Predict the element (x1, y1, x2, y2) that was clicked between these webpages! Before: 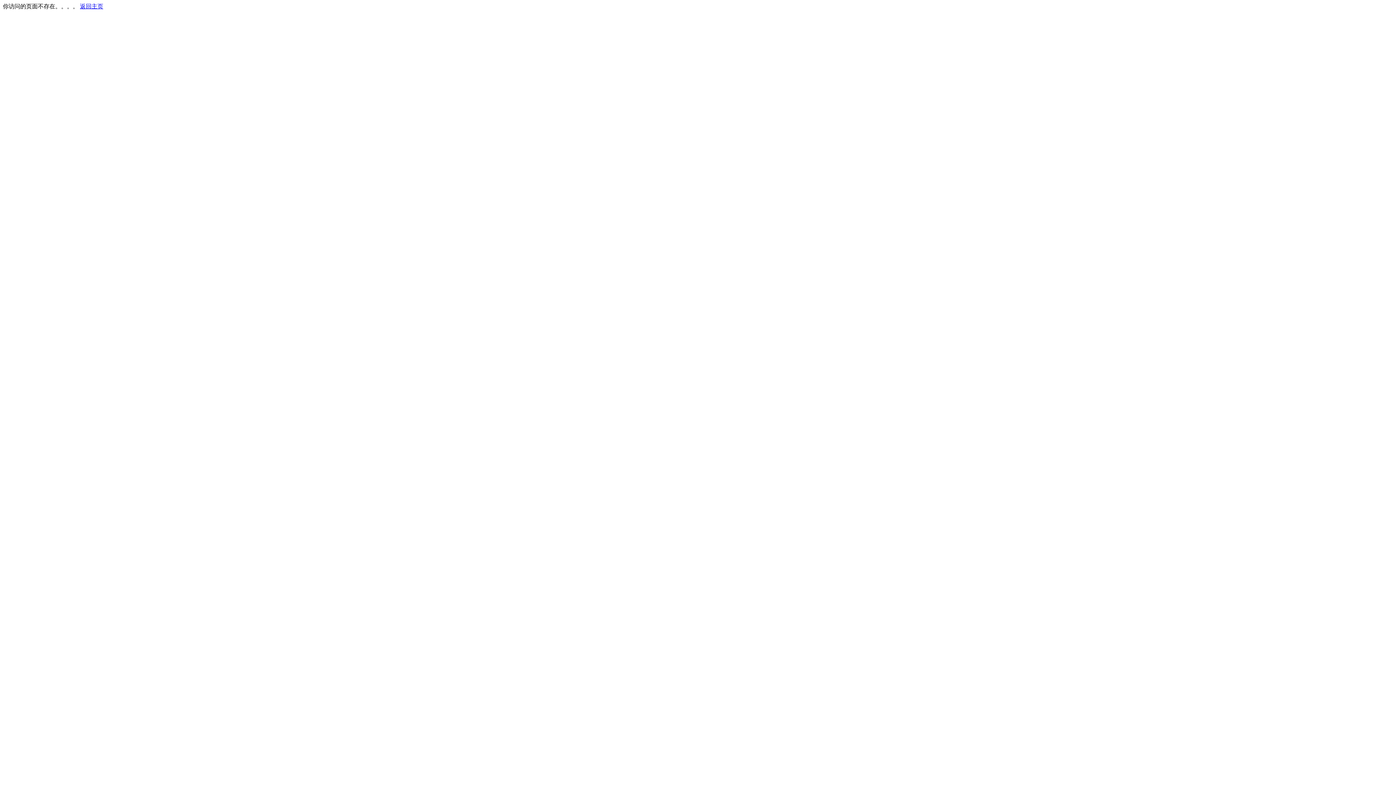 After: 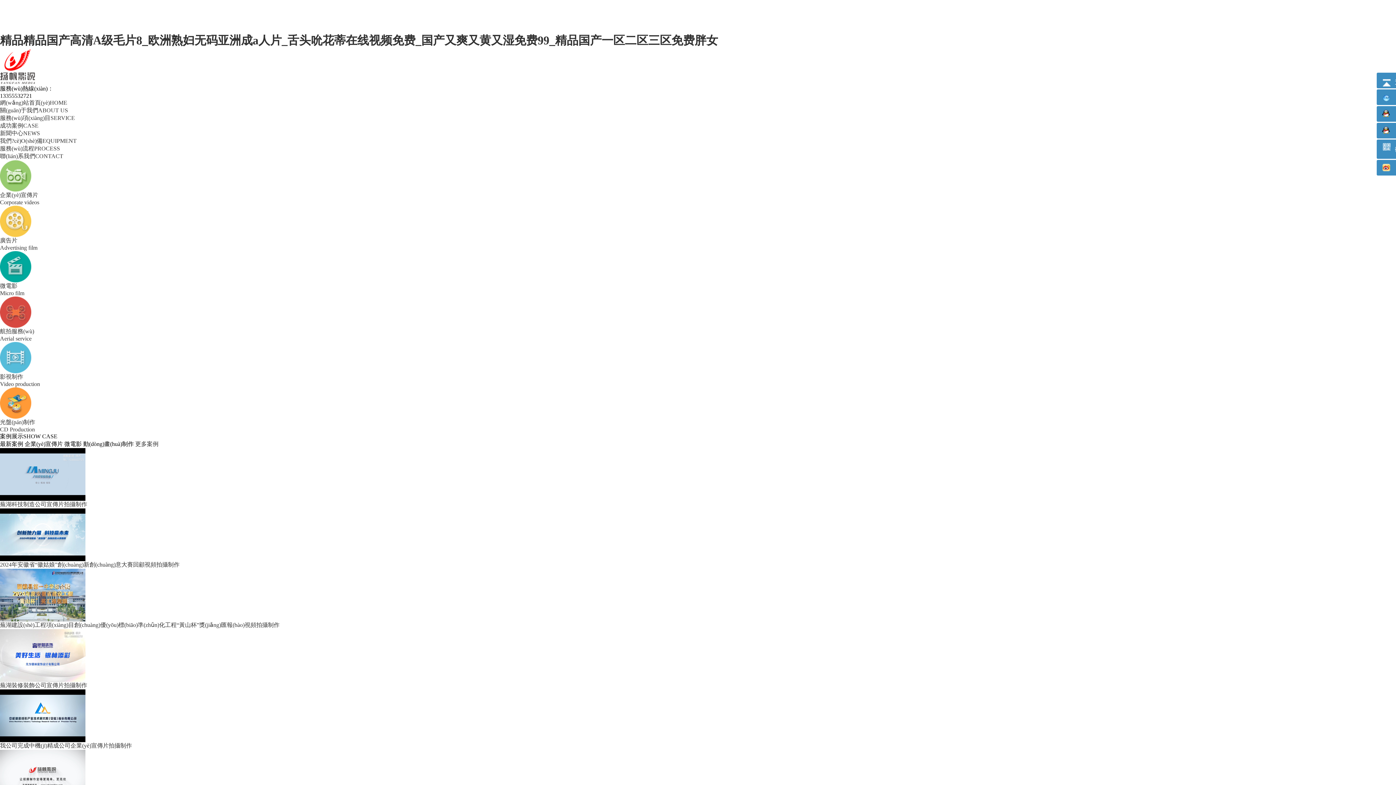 Action: bbox: (80, 3, 103, 9) label: 返回主页